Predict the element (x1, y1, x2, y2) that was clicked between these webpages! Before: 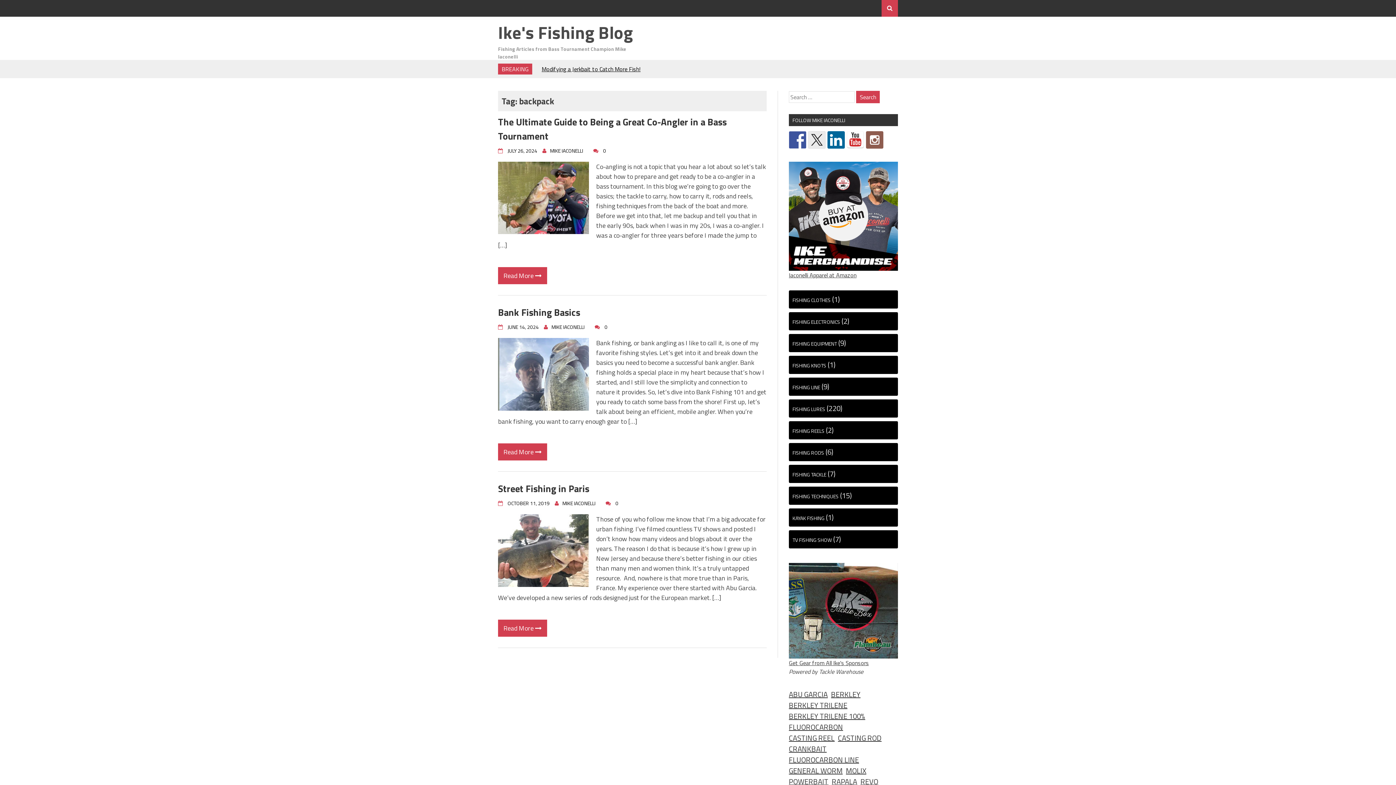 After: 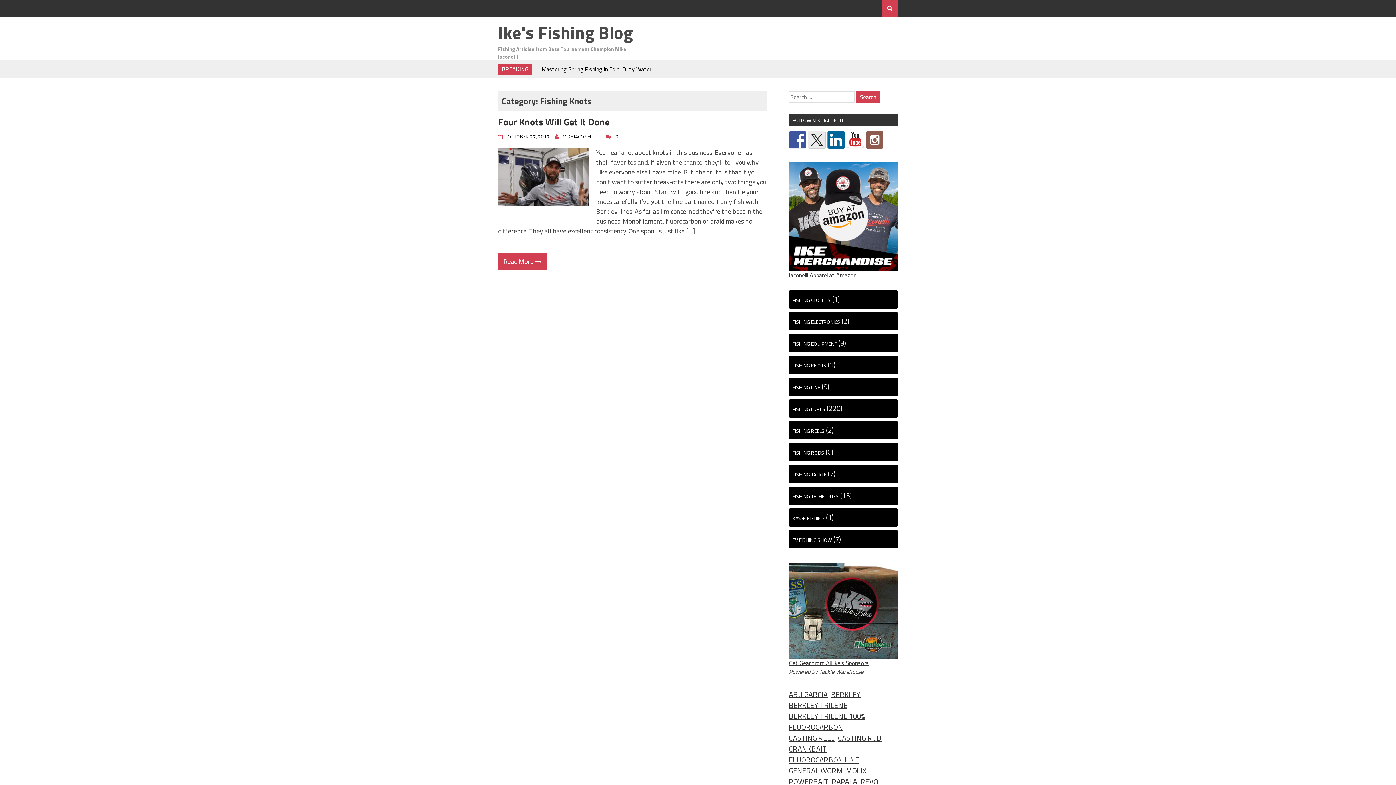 Action: bbox: (792, 361, 826, 369) label: FISHING KNOTS